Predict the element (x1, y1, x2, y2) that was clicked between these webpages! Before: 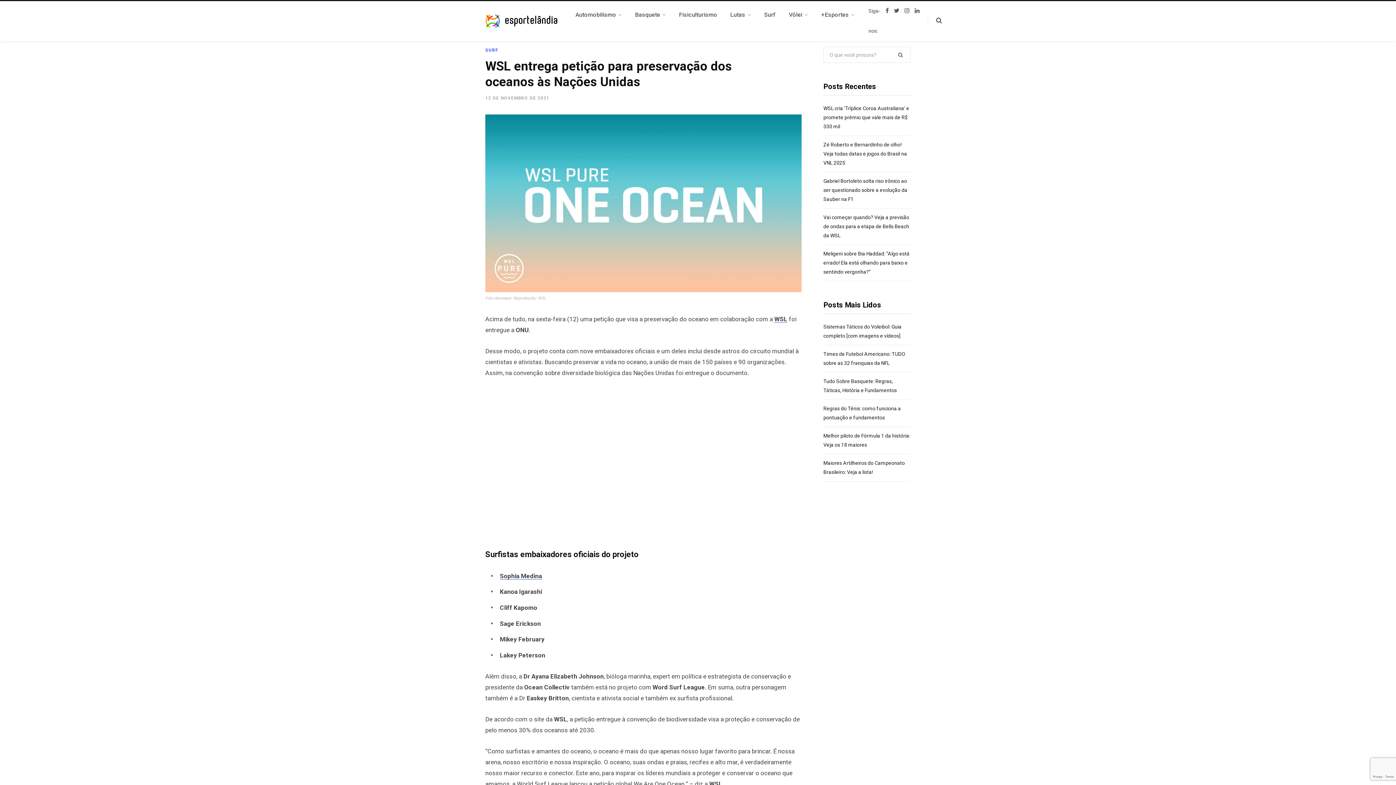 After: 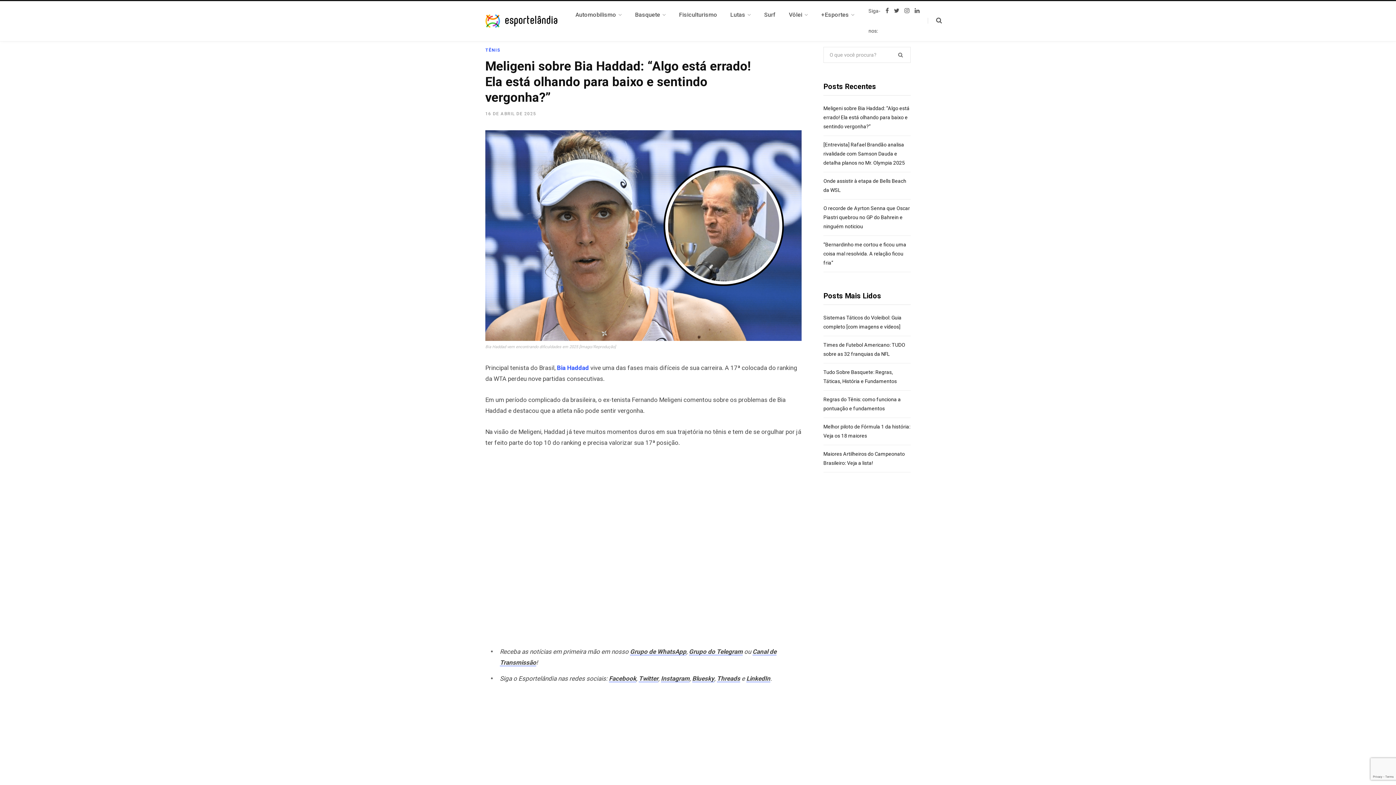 Action: label: Meligeni sobre Bia Haddad: “Algo está errado! Ela está olhando para baixo e sentindo vergonha?” bbox: (823, 250, 909, 274)